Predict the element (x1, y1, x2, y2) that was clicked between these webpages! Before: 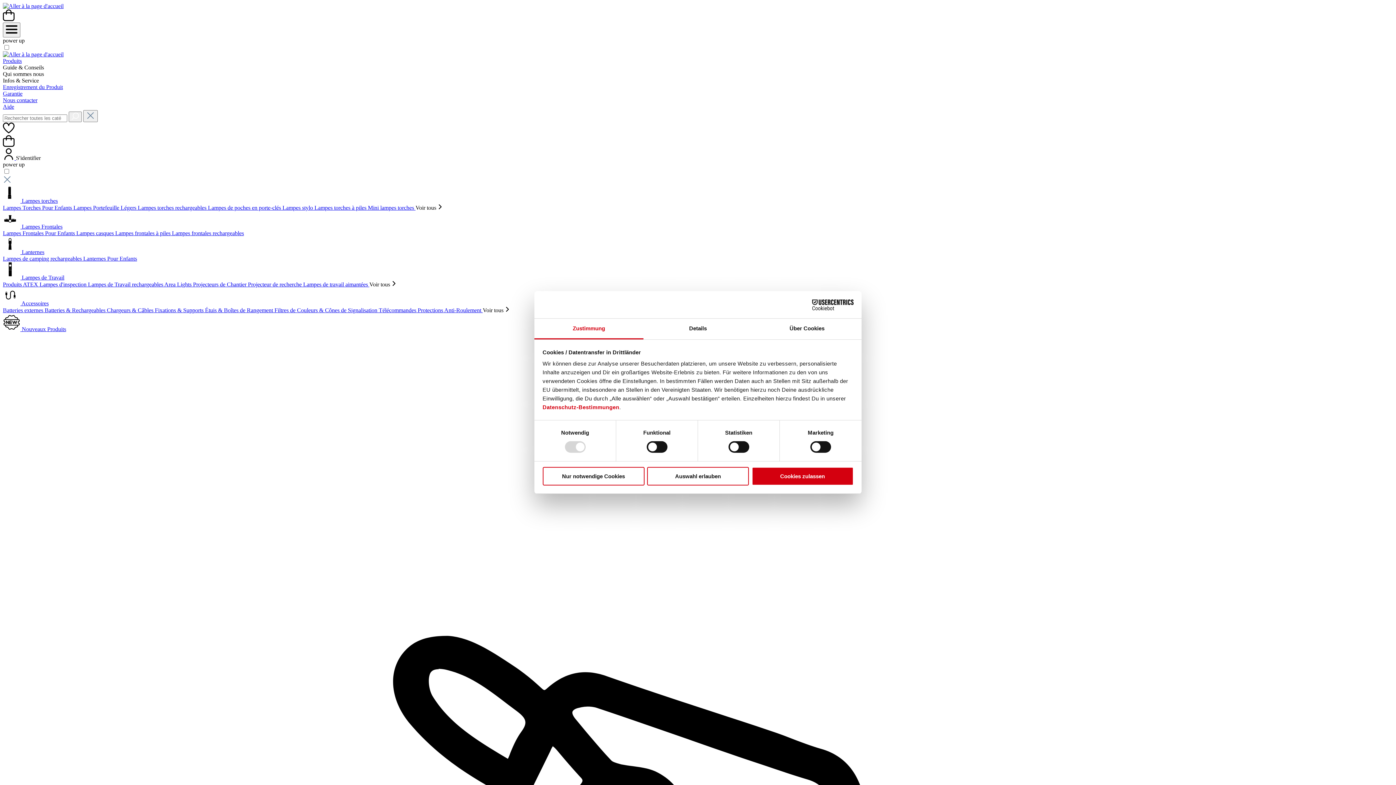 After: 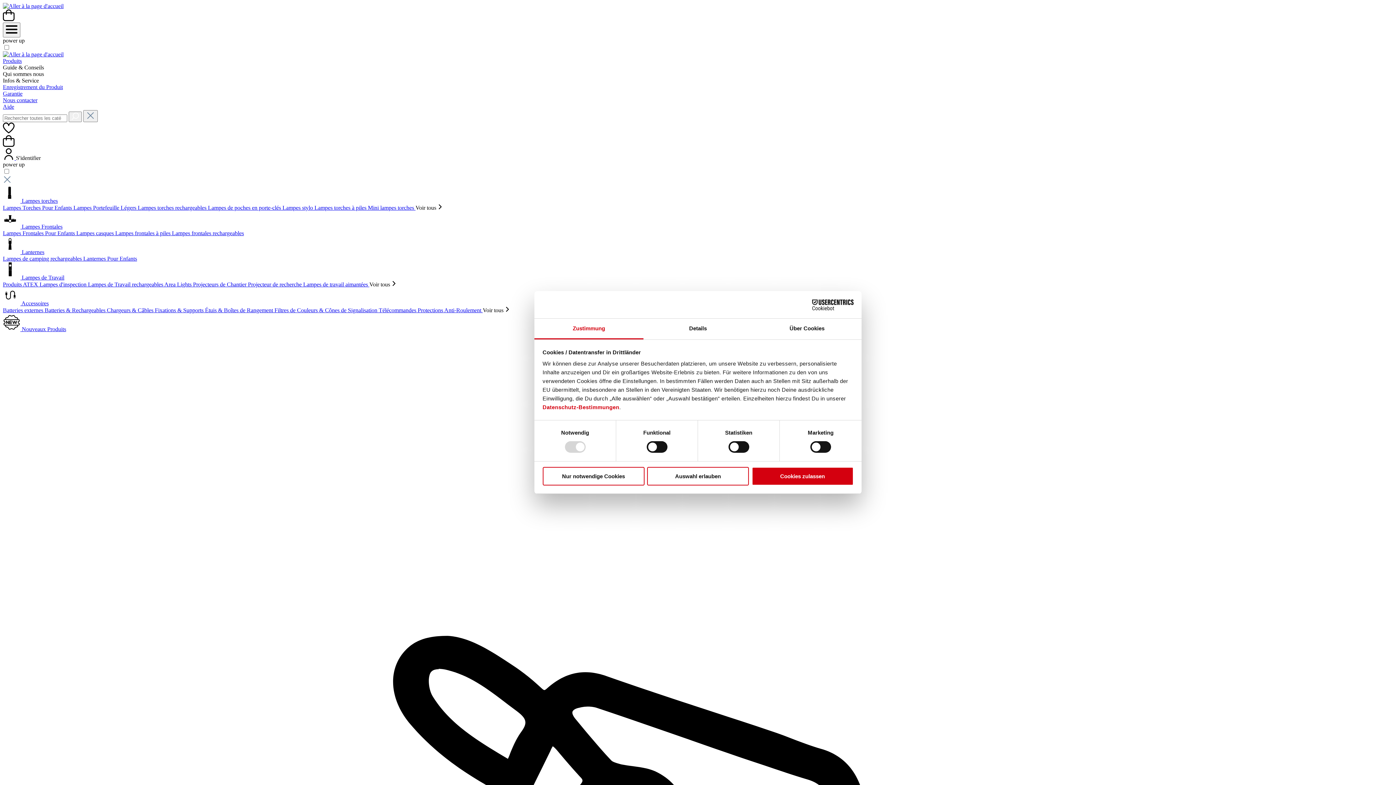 Action: label: Lampes Portefeuille Légers  bbox: (73, 204, 137, 210)